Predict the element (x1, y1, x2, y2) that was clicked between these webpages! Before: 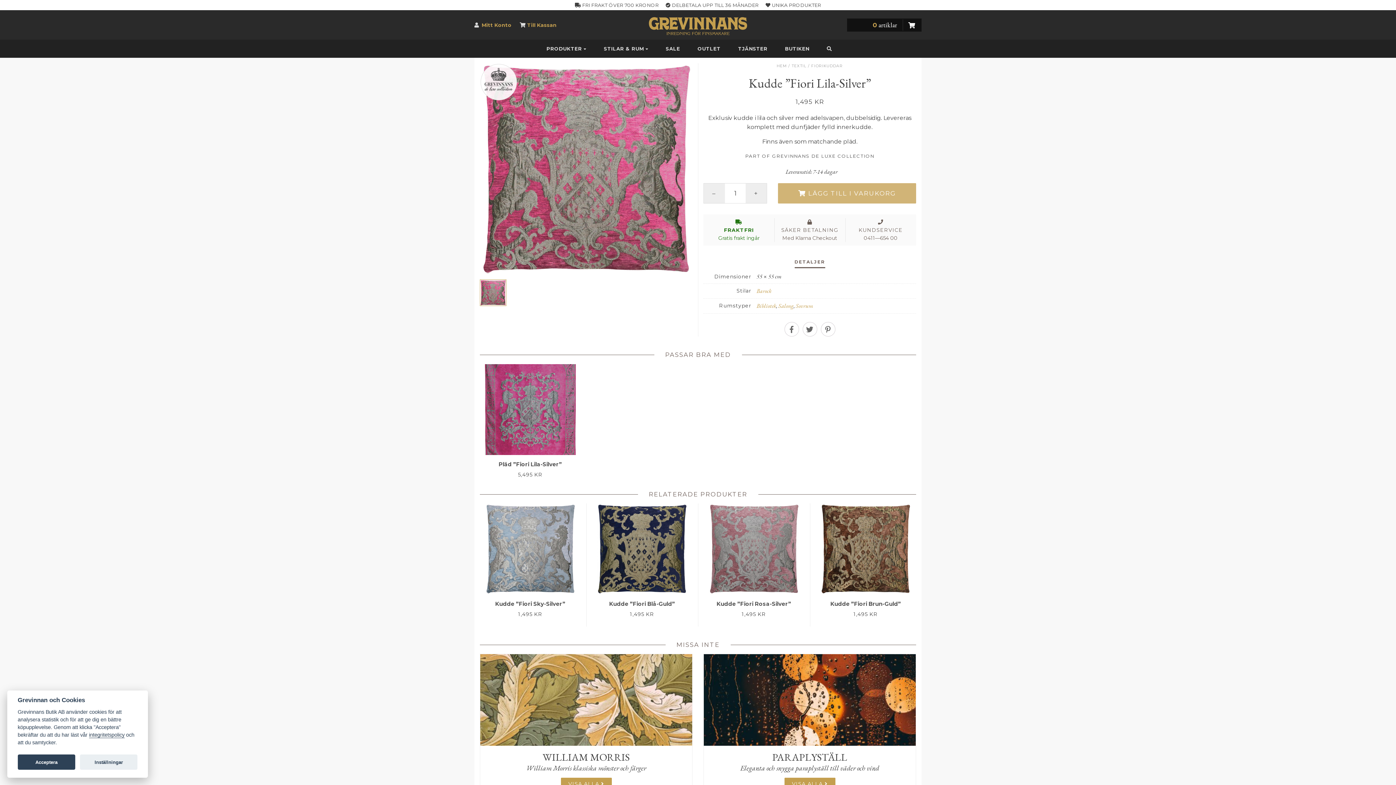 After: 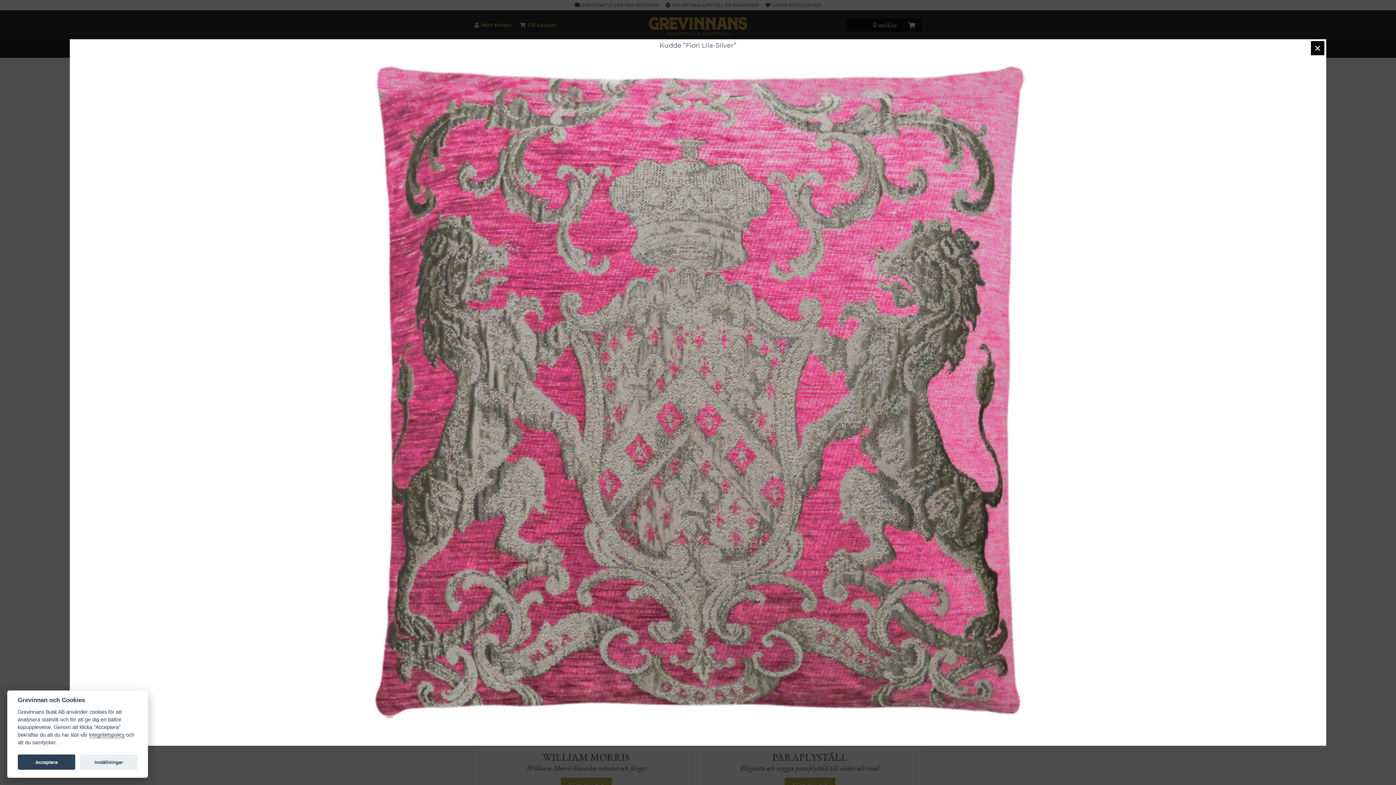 Action: bbox: (480, 63, 692, 276)